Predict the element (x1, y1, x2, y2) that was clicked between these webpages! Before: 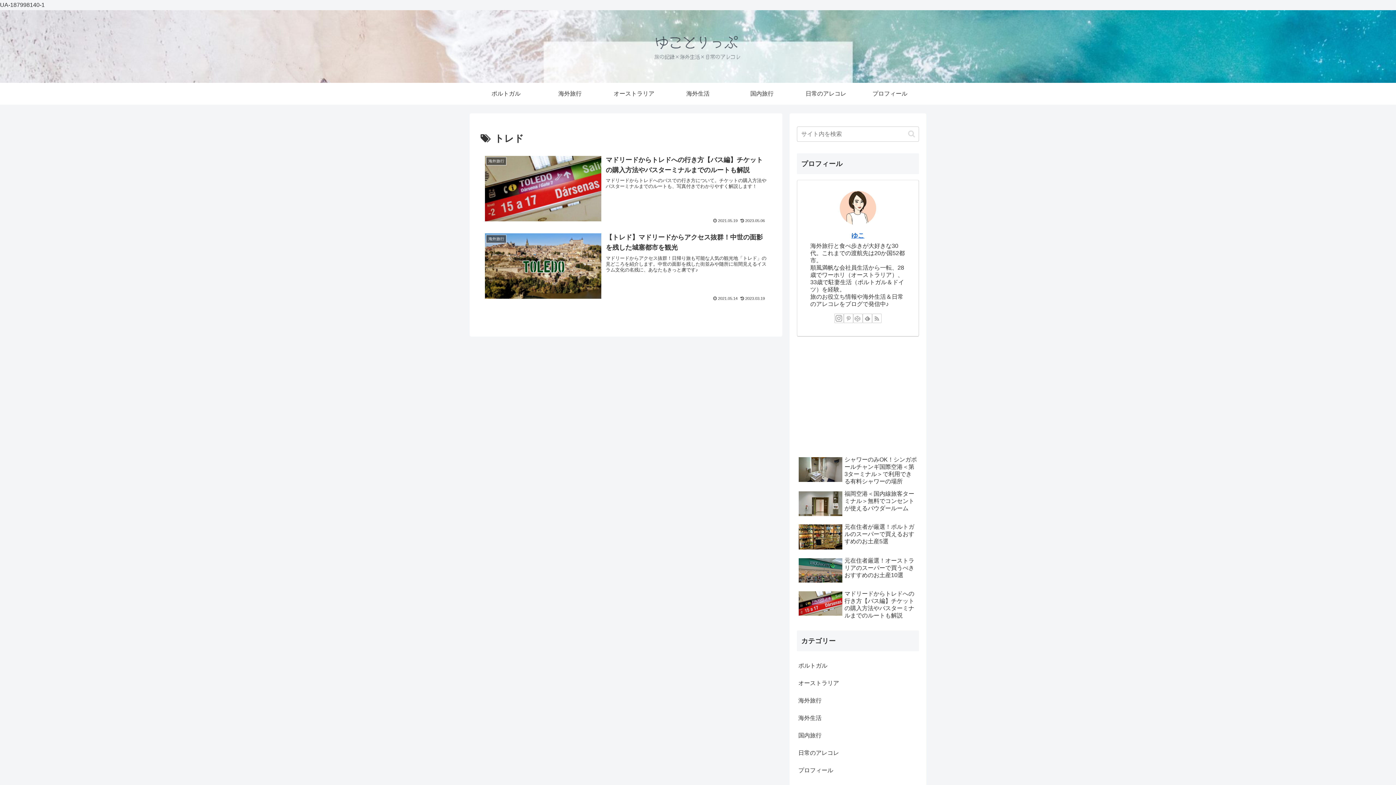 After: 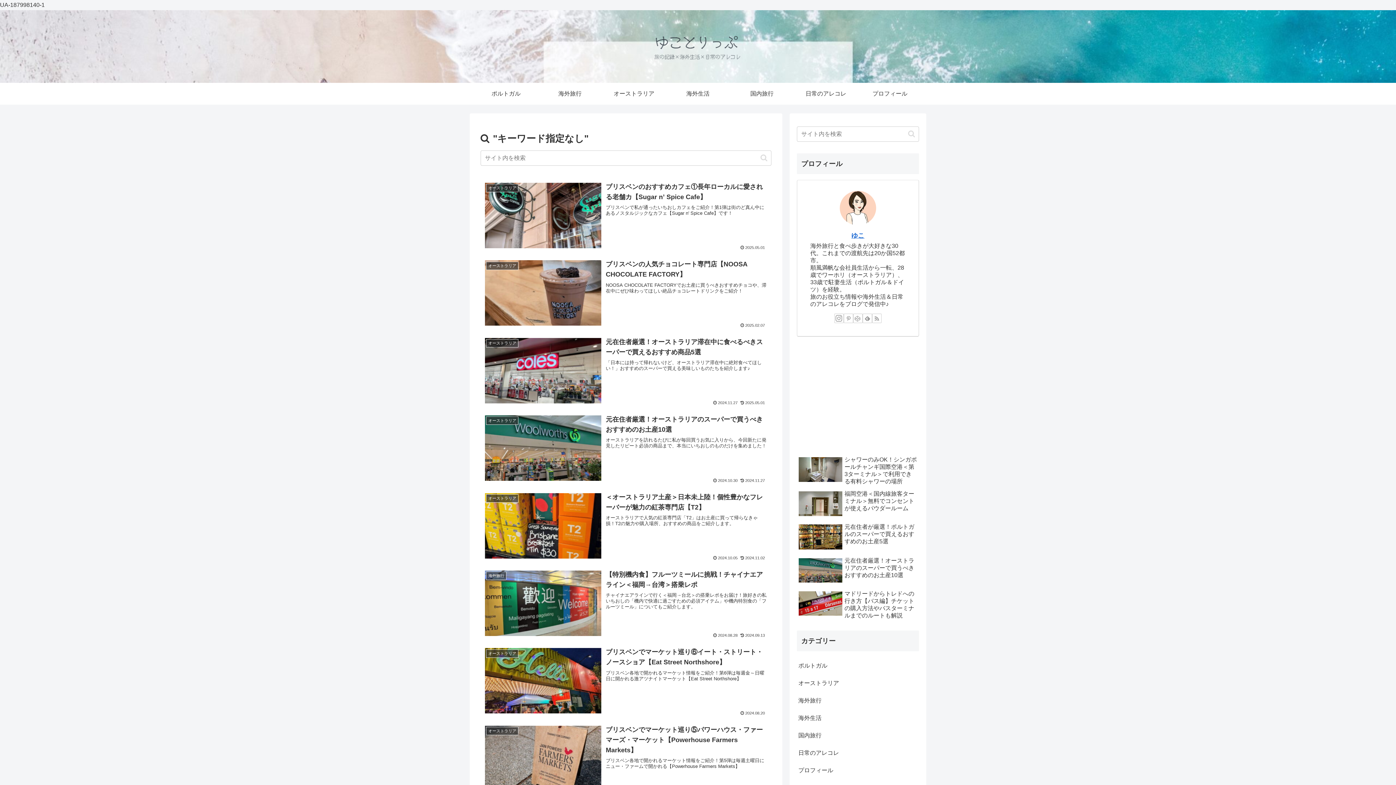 Action: bbox: (905, 129, 918, 138) label: button